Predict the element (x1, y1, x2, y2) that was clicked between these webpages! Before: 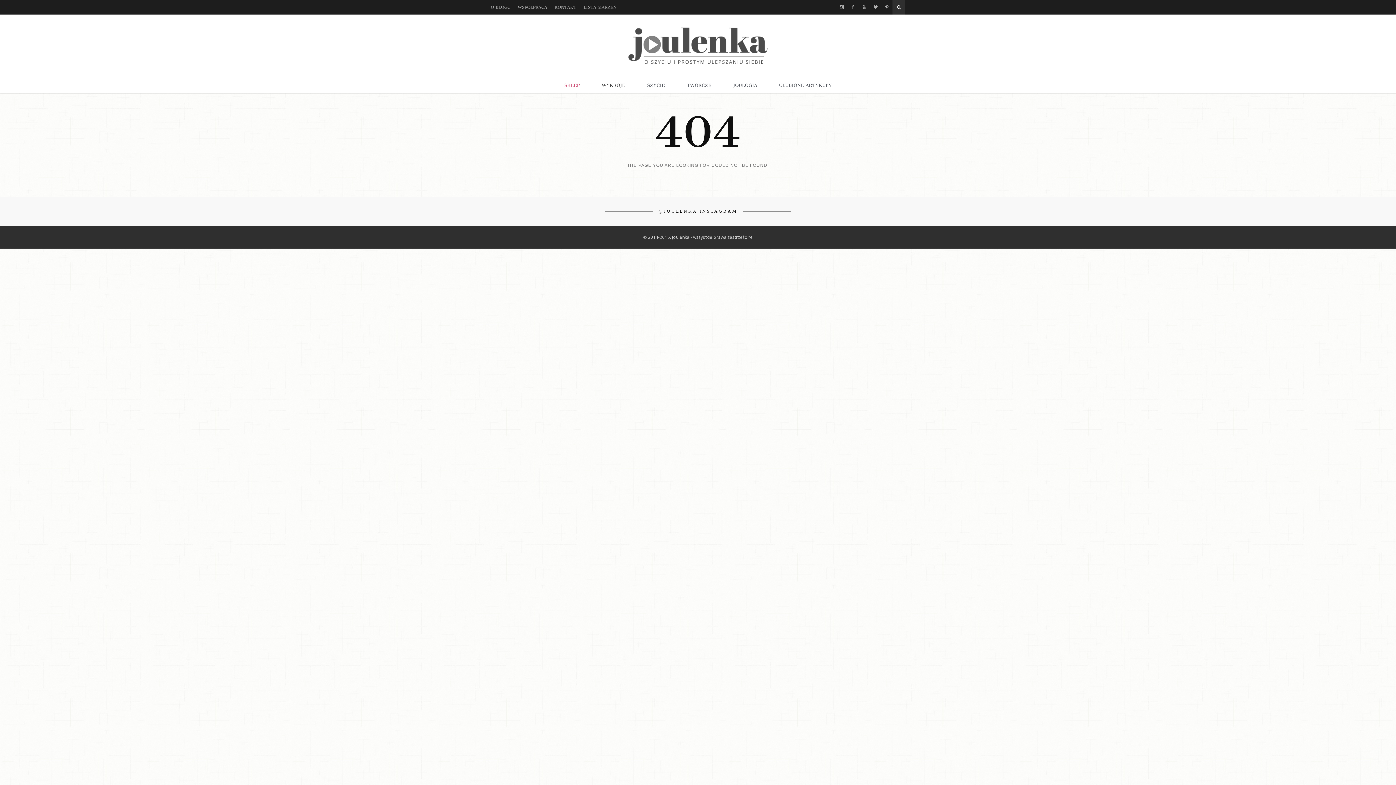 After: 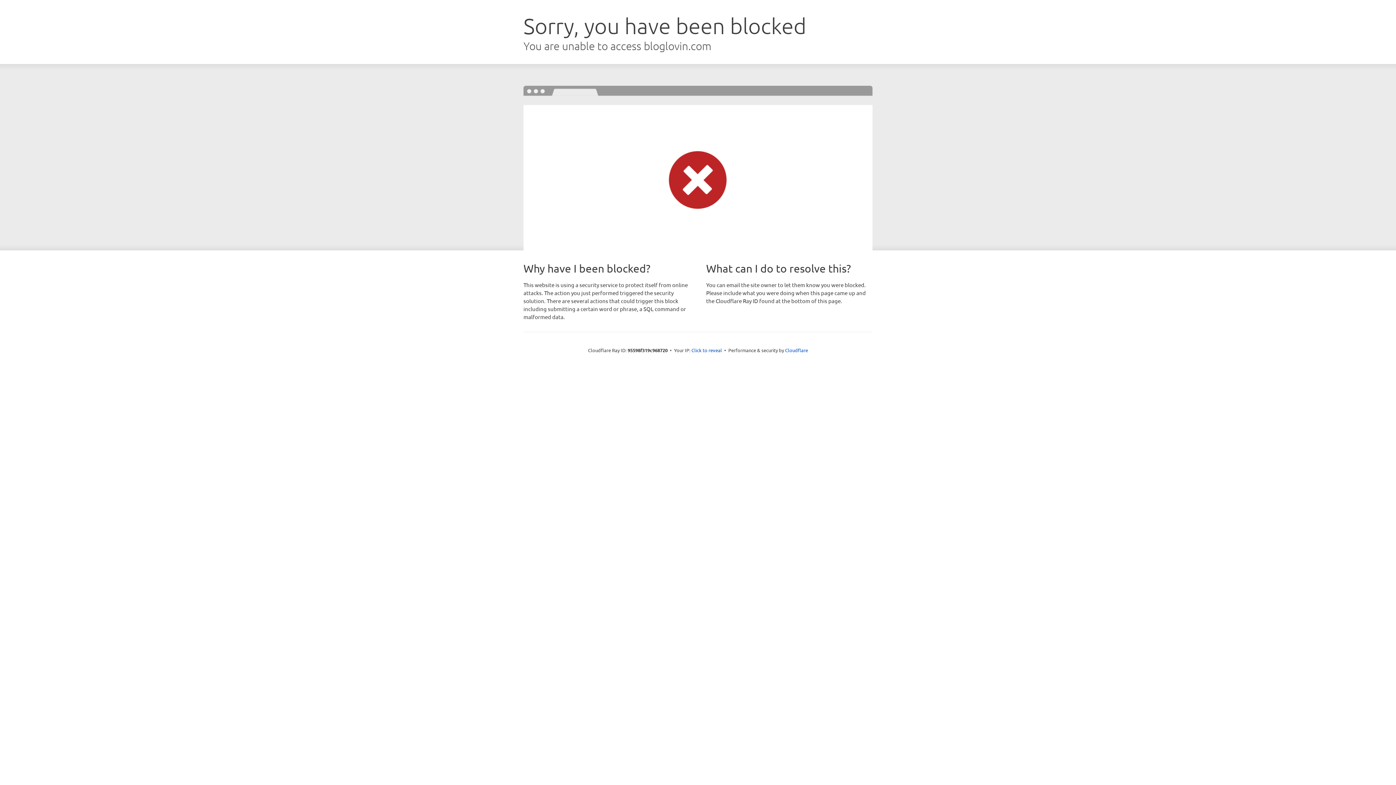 Action: bbox: (870, 0, 881, 14)